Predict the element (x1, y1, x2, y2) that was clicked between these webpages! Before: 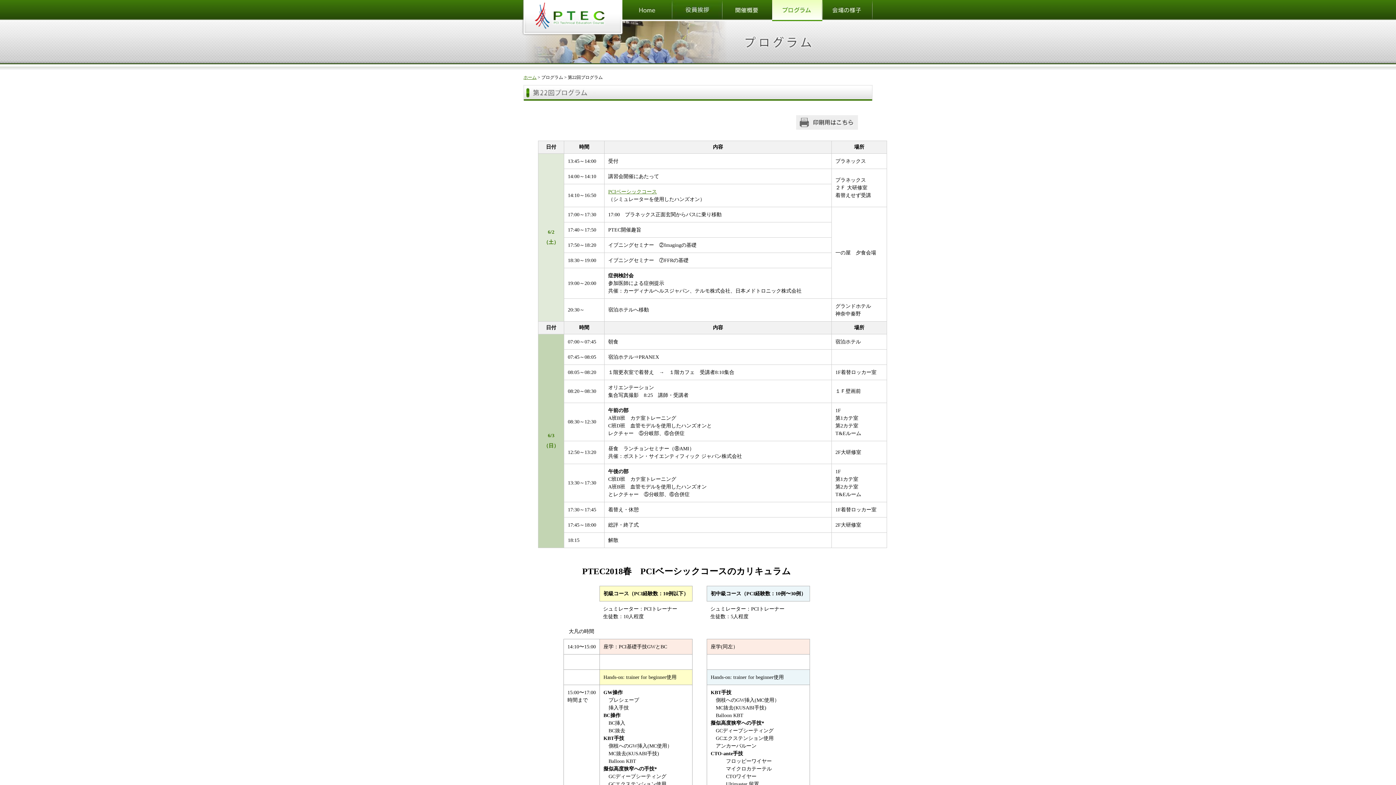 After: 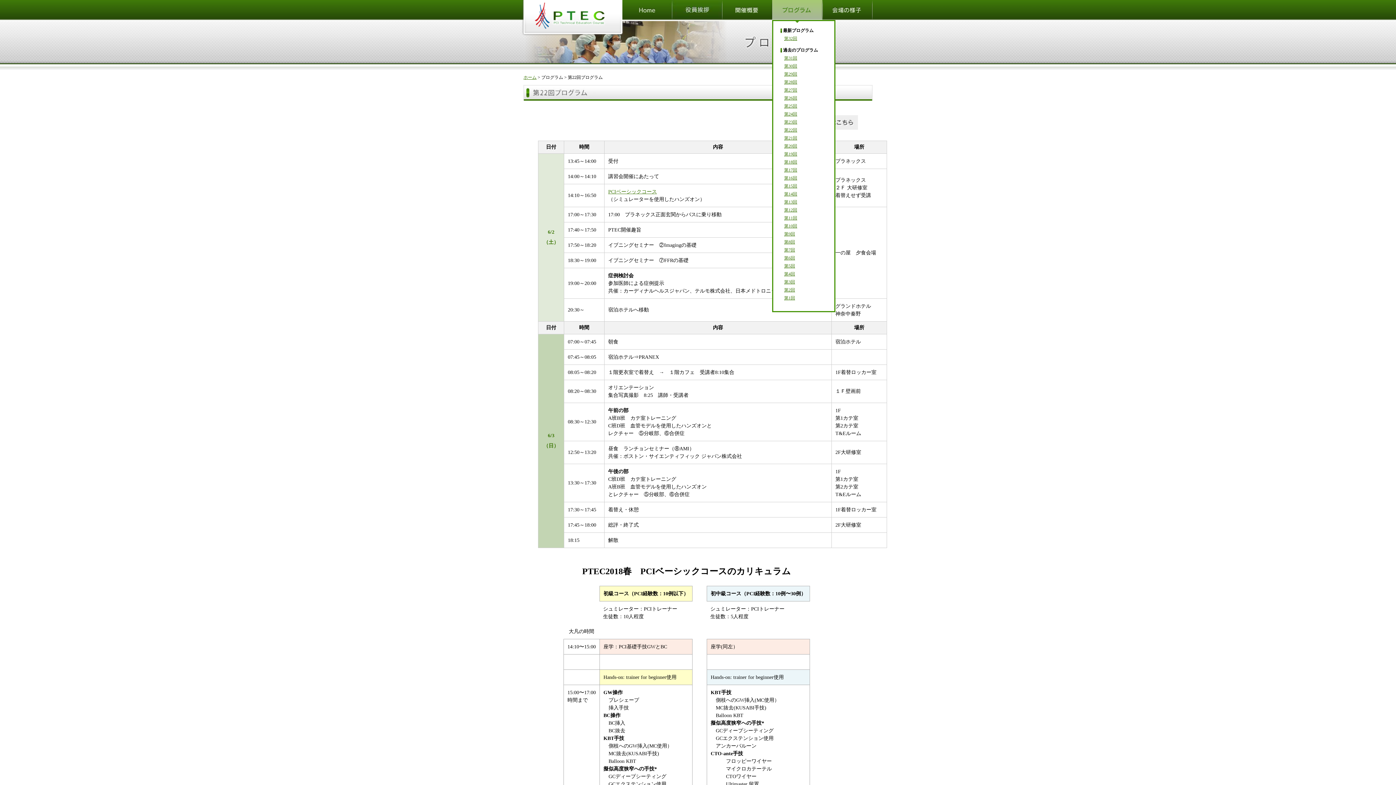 Action: bbox: (772, 0, 822, 5)